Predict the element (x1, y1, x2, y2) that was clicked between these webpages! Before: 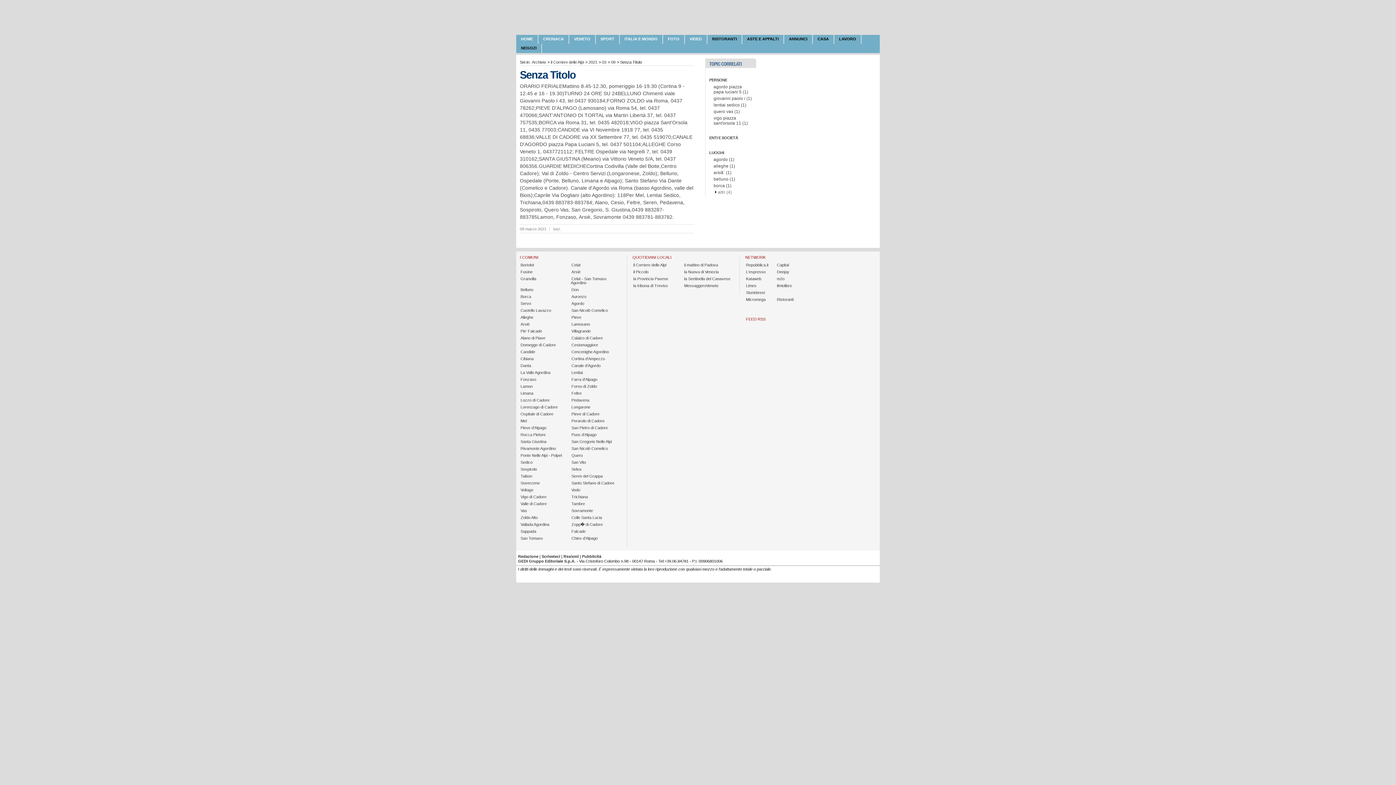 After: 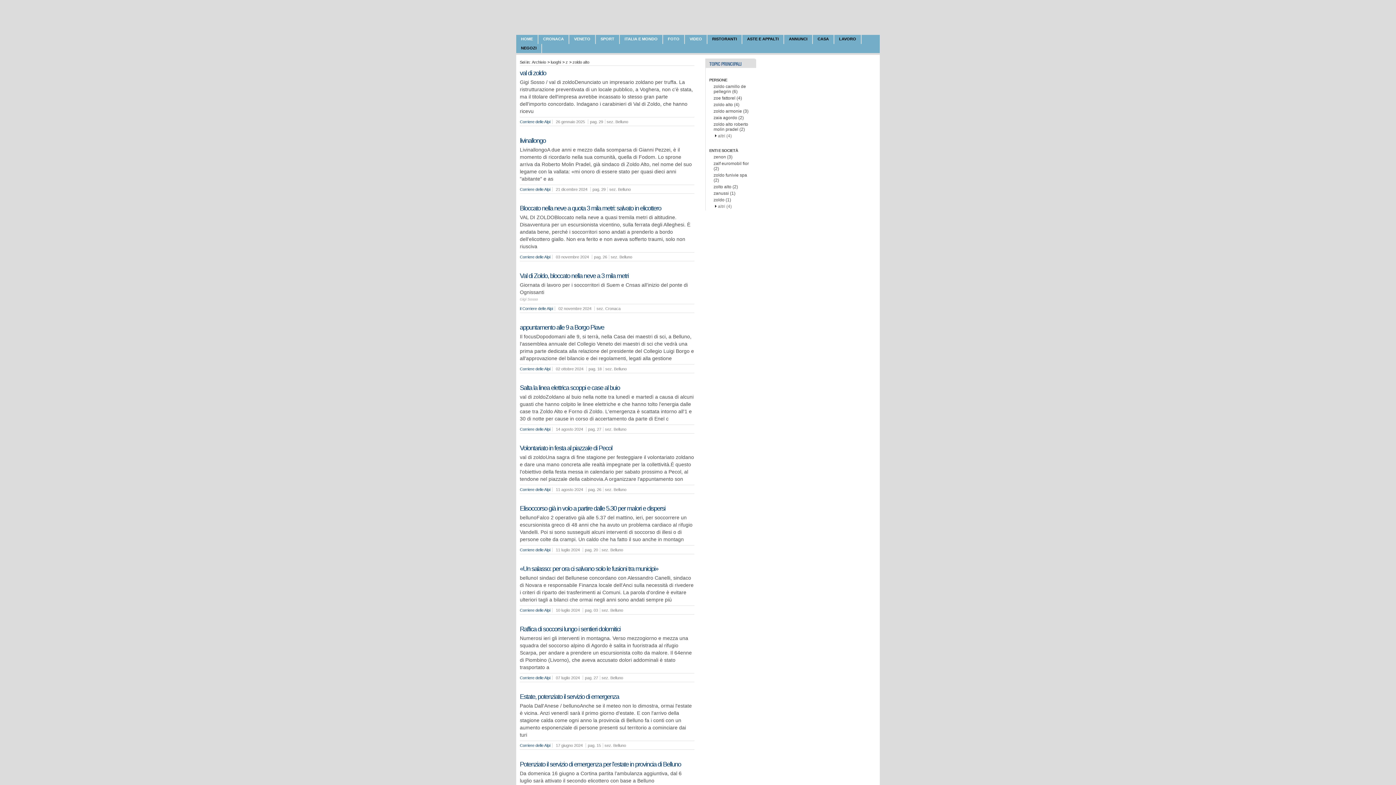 Action: bbox: (520, 515, 538, 520) label: Zoldo Alto